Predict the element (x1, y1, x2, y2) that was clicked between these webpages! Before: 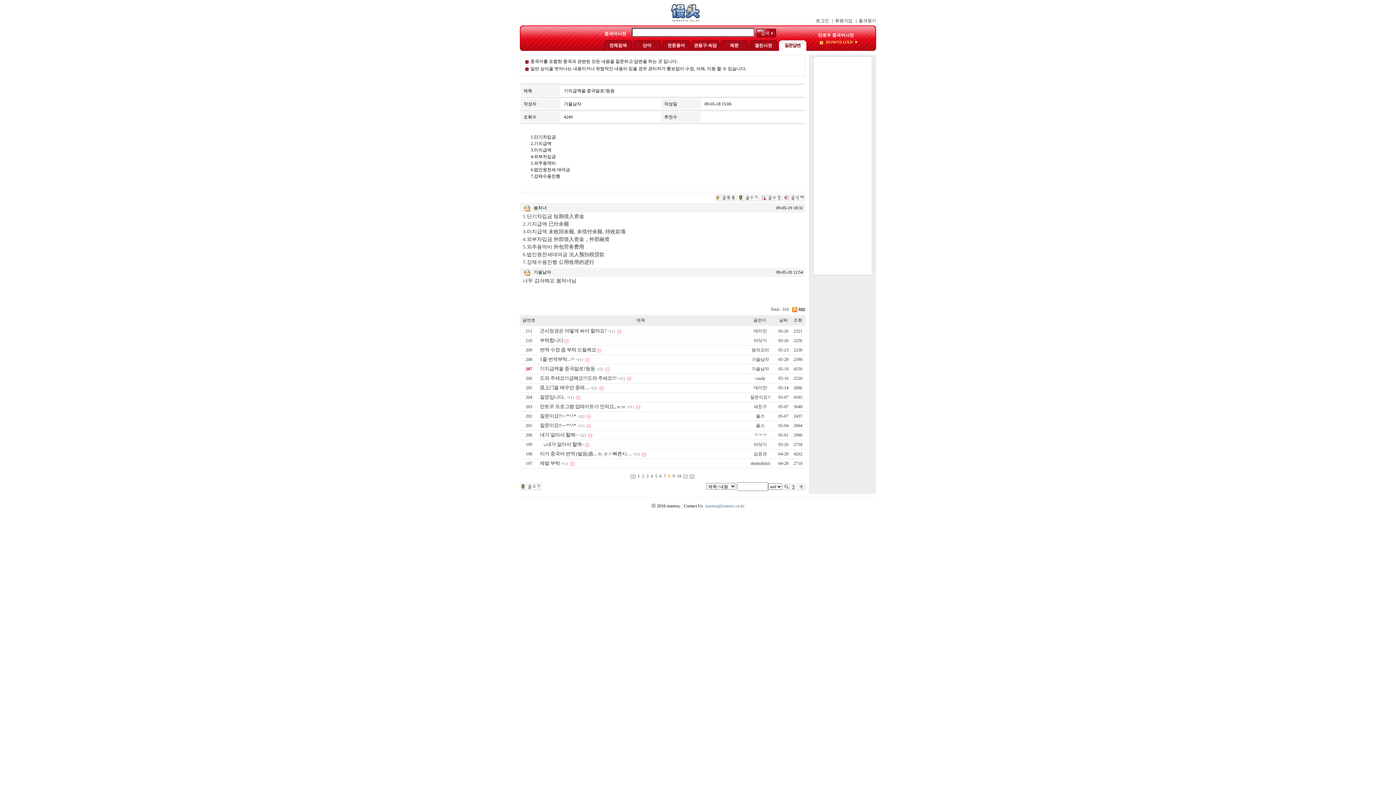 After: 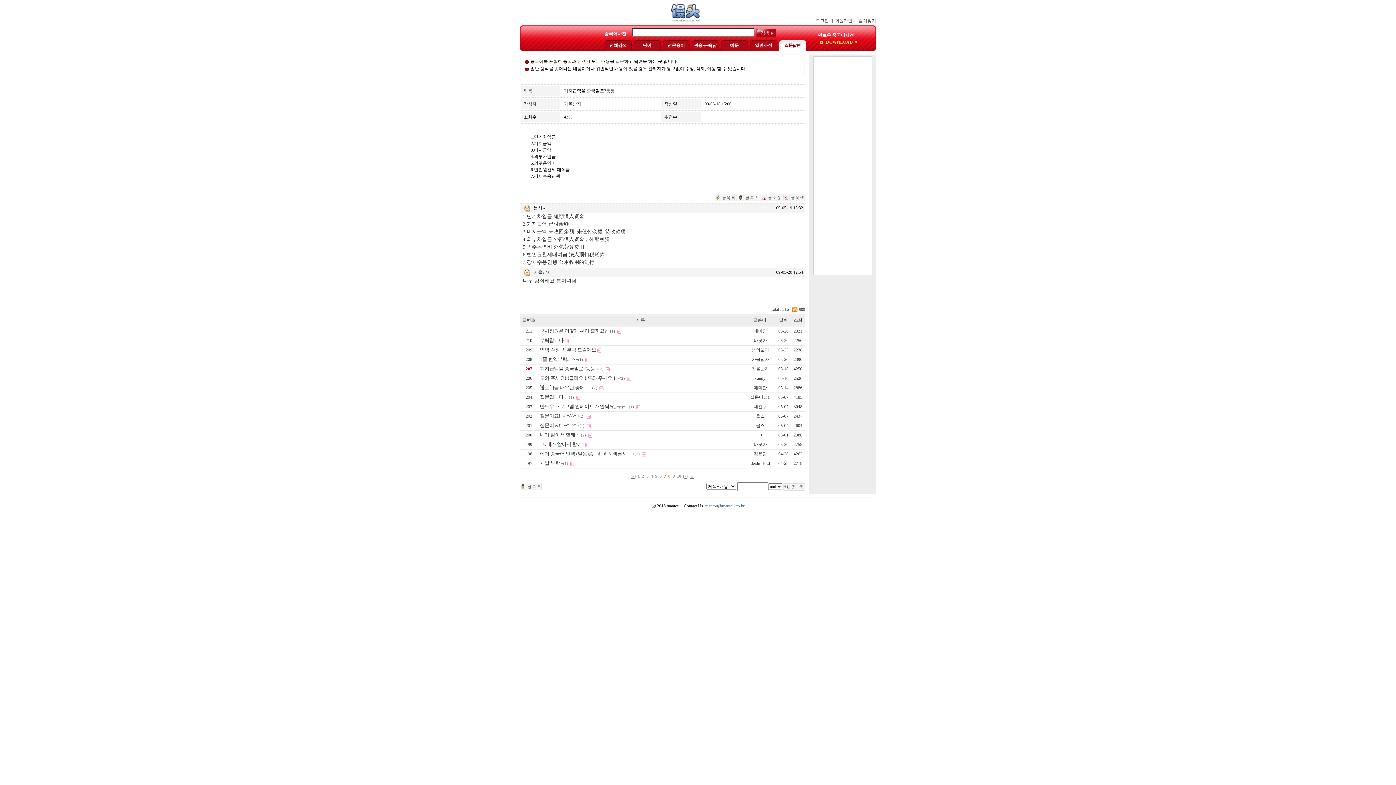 Action: label: 기지급액을 중국말로?등등 bbox: (540, 366, 595, 371)